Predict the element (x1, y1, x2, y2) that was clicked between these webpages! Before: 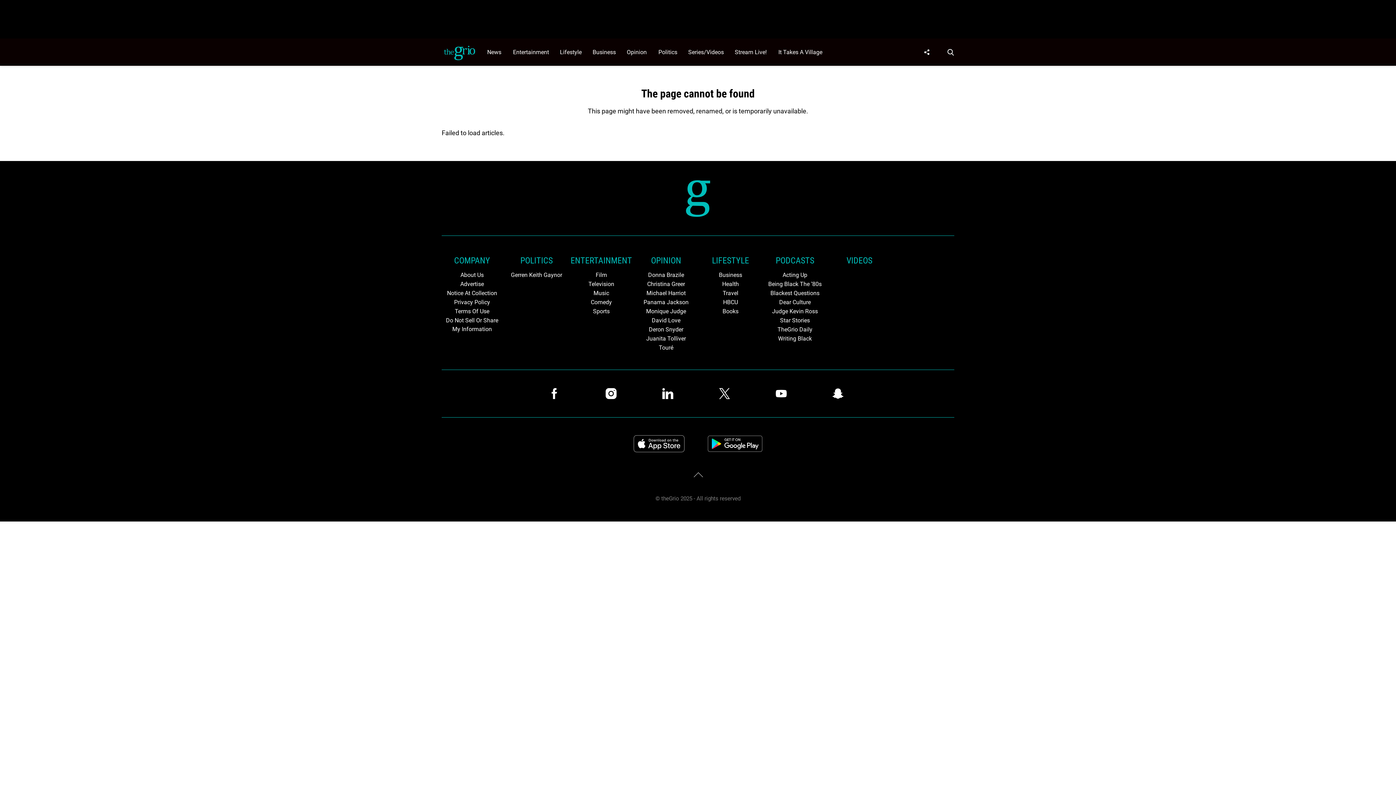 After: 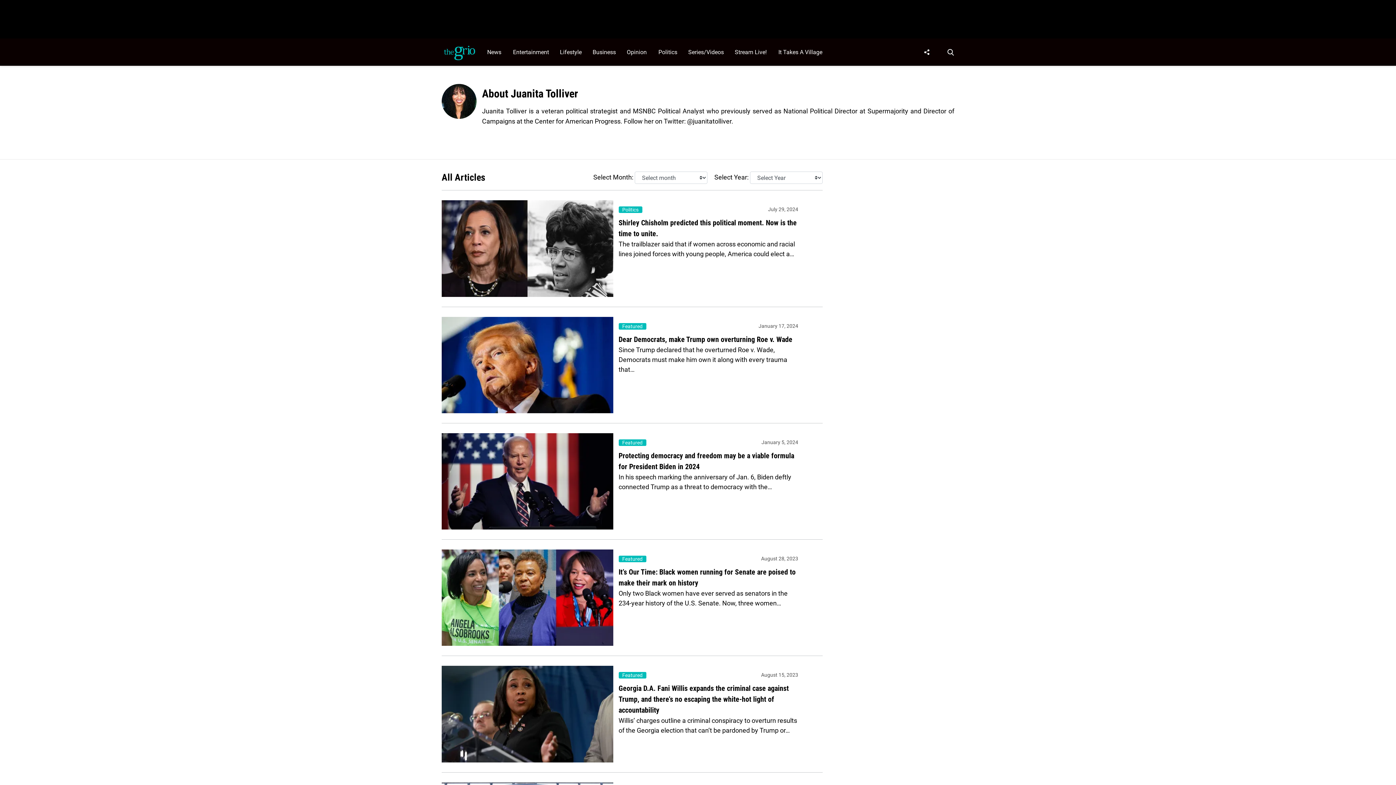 Action: label: Browse Juanita Tolliver bbox: (635, 334, 696, 343)